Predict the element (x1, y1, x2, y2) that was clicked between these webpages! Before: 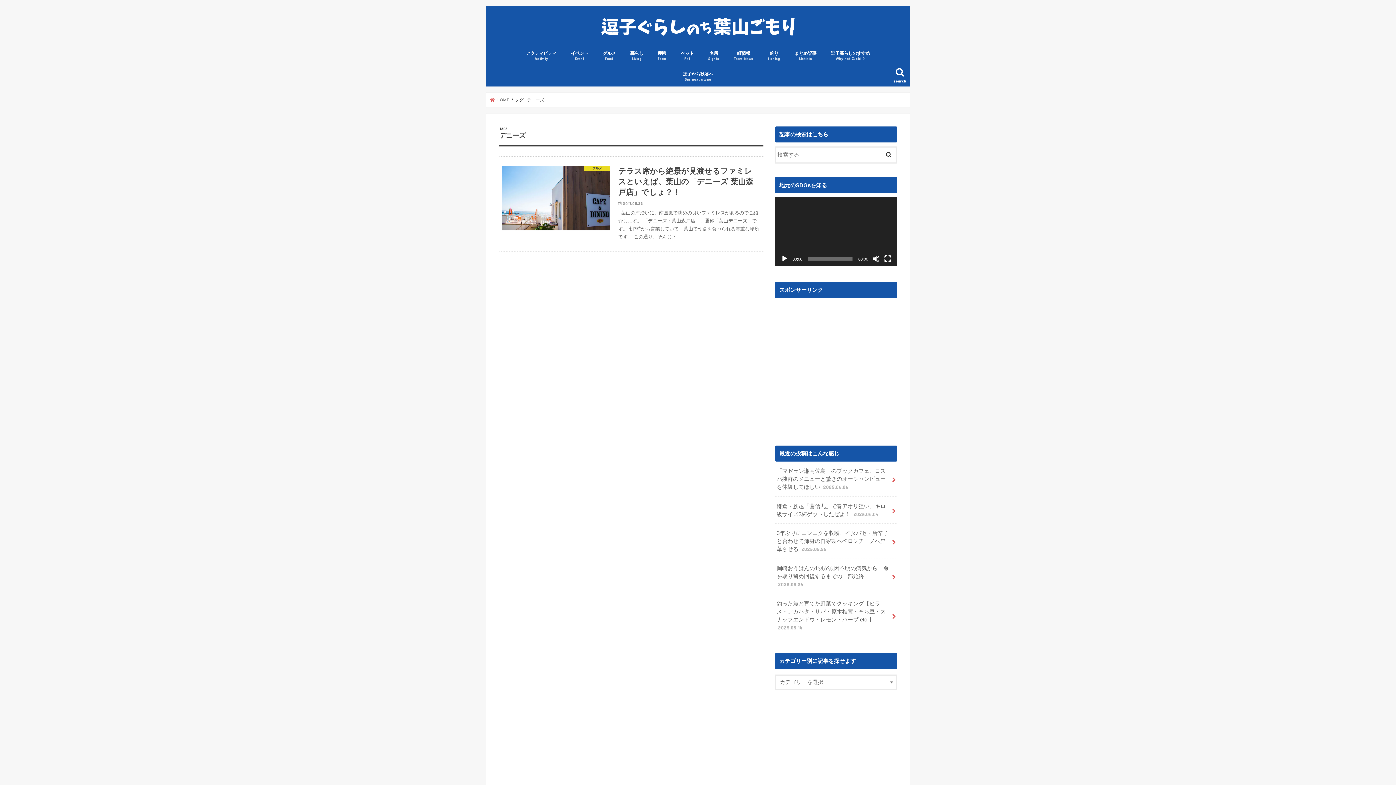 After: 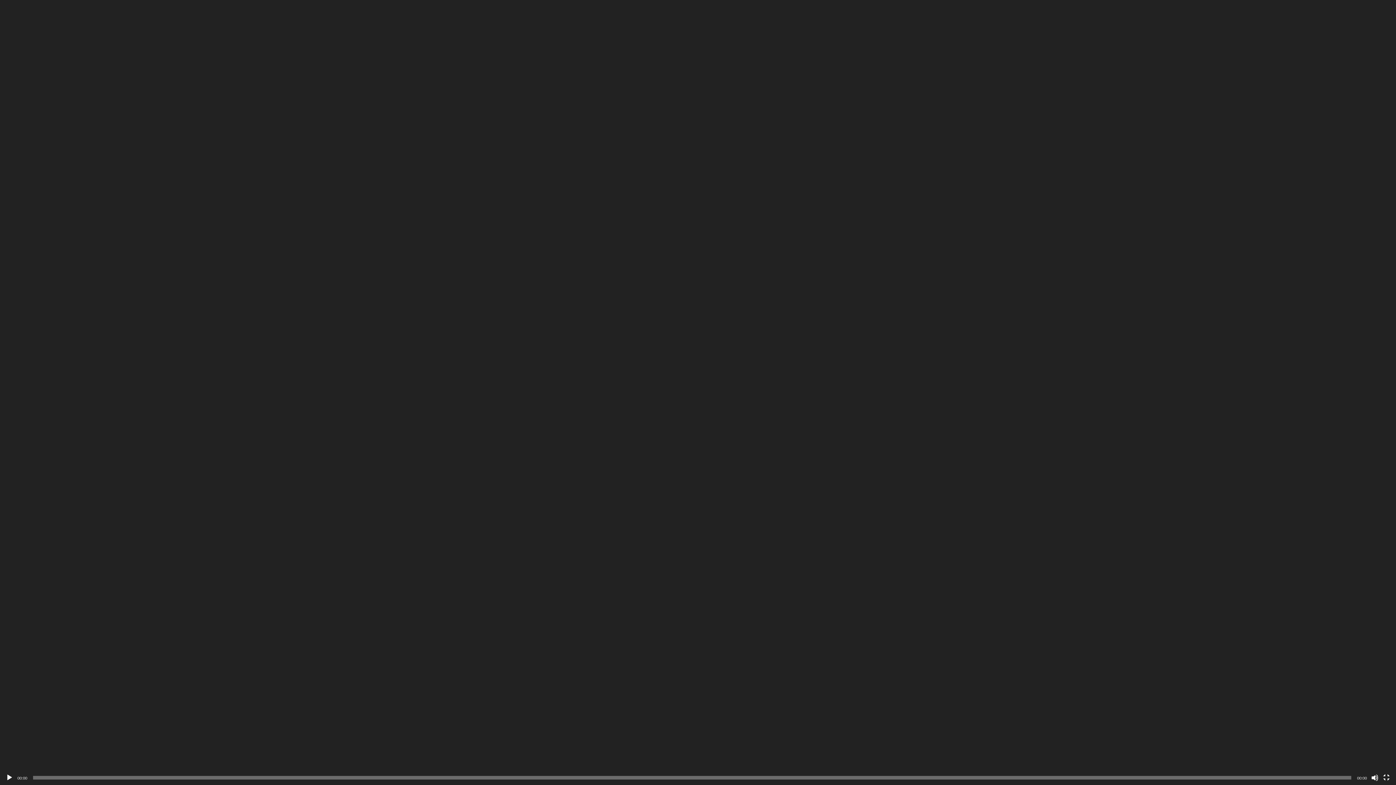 Action: bbox: (884, 255, 891, 262) label: フルスクリーン